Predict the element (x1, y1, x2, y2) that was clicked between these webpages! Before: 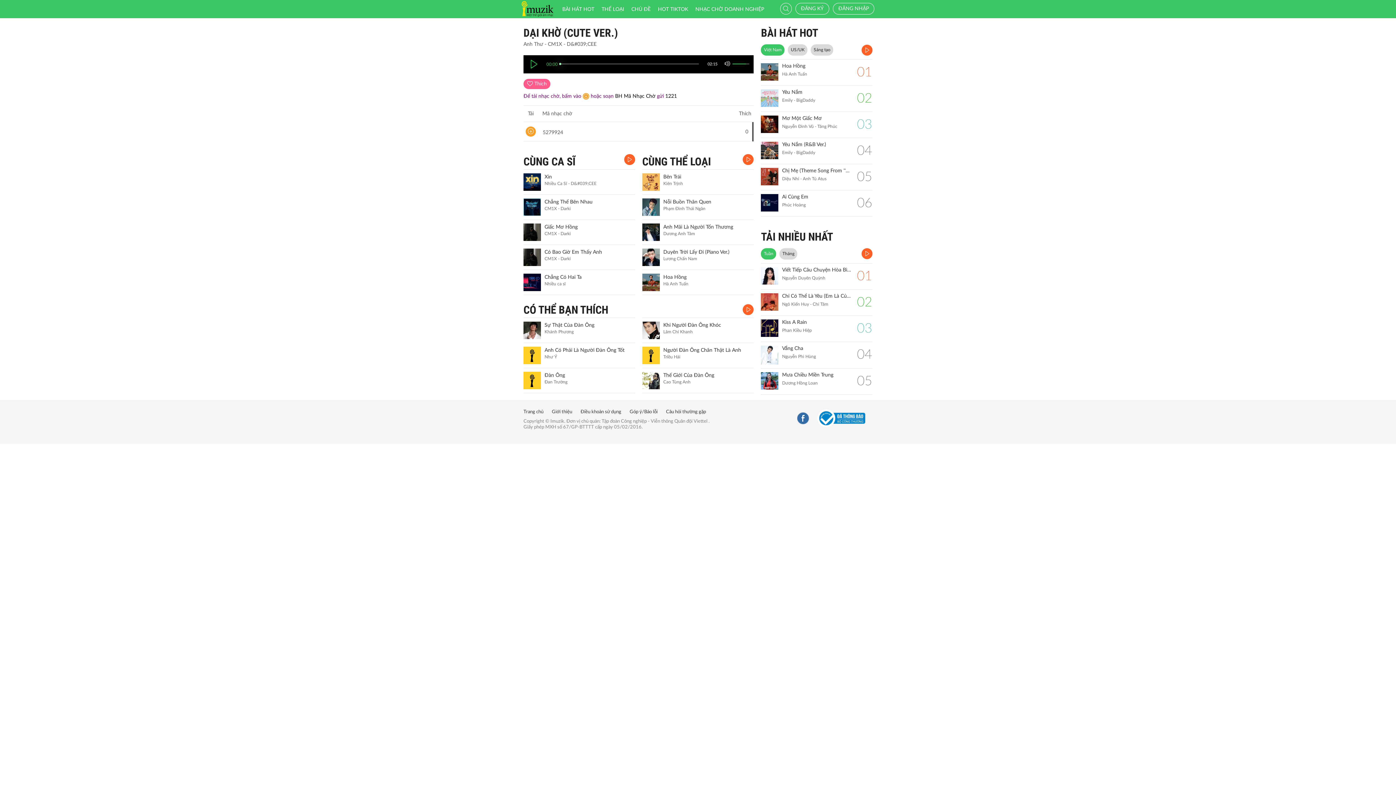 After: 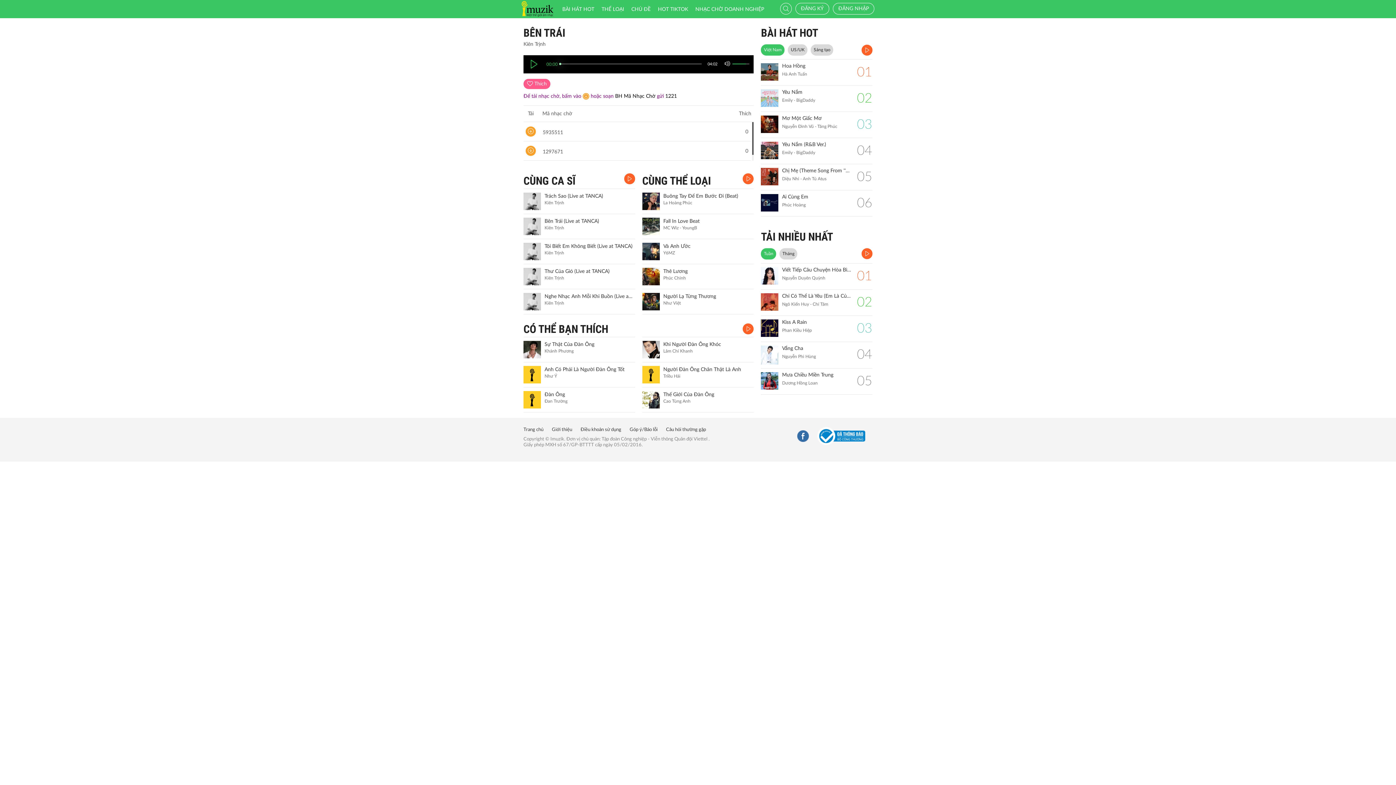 Action: bbox: (642, 173, 659, 190)